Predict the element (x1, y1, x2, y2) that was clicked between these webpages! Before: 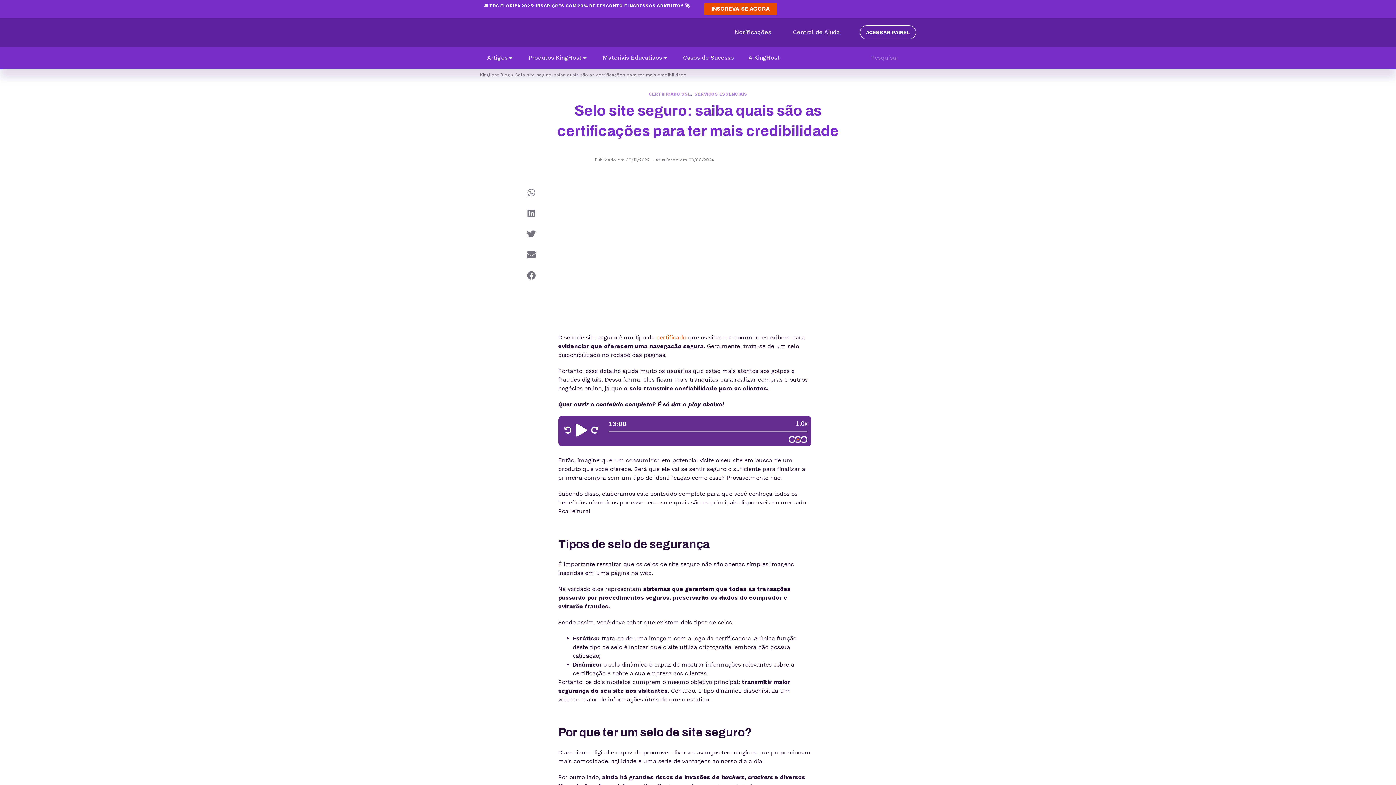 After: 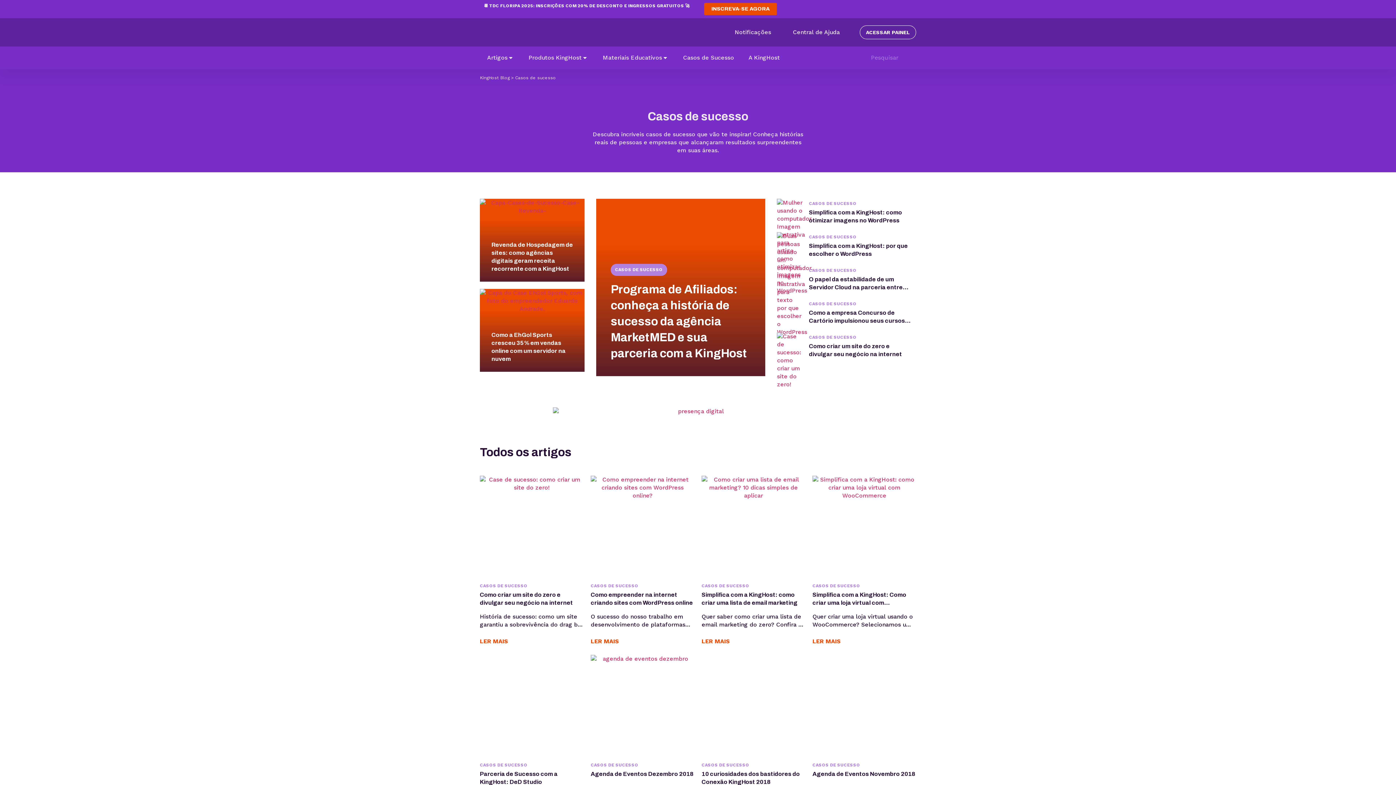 Action: bbox: (683, 53, 734, 61) label: Casos de Sucesso